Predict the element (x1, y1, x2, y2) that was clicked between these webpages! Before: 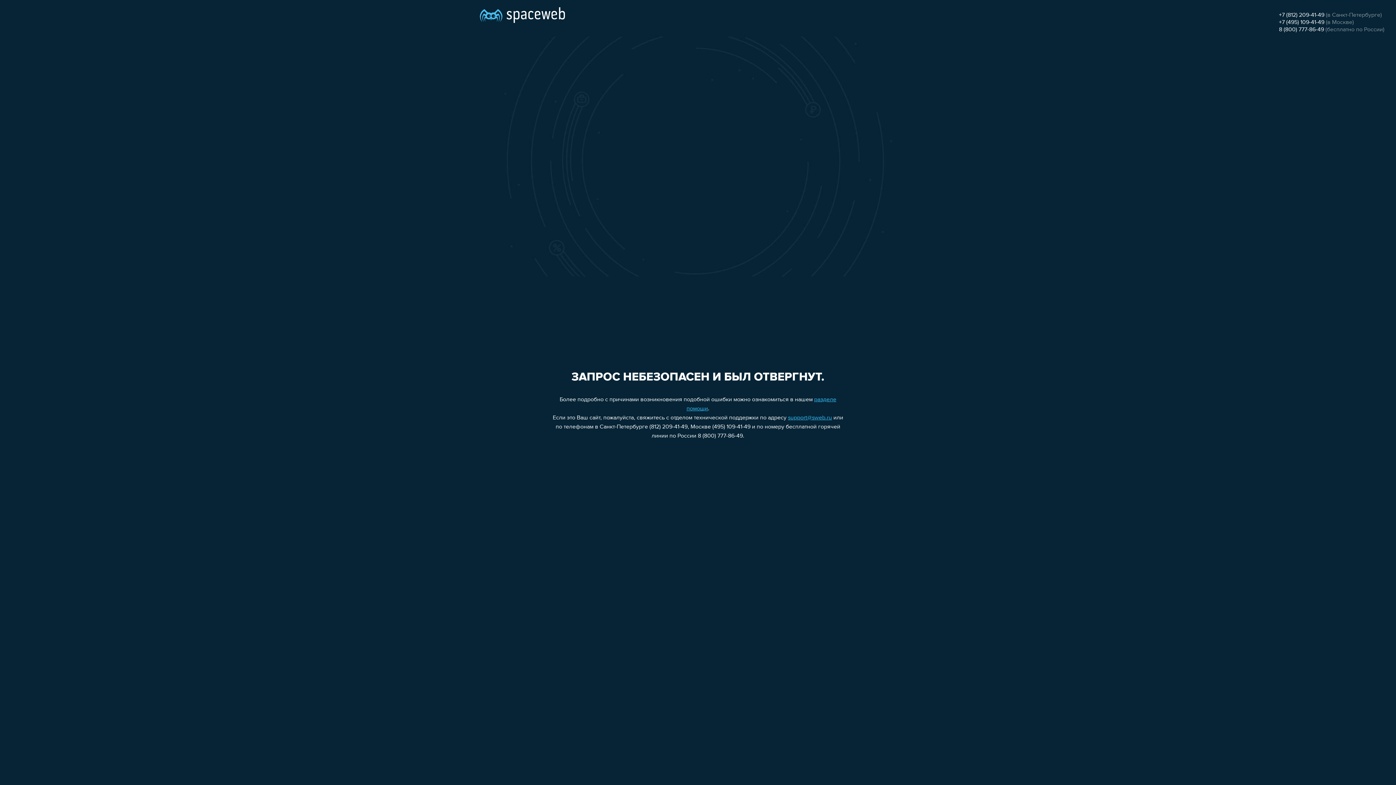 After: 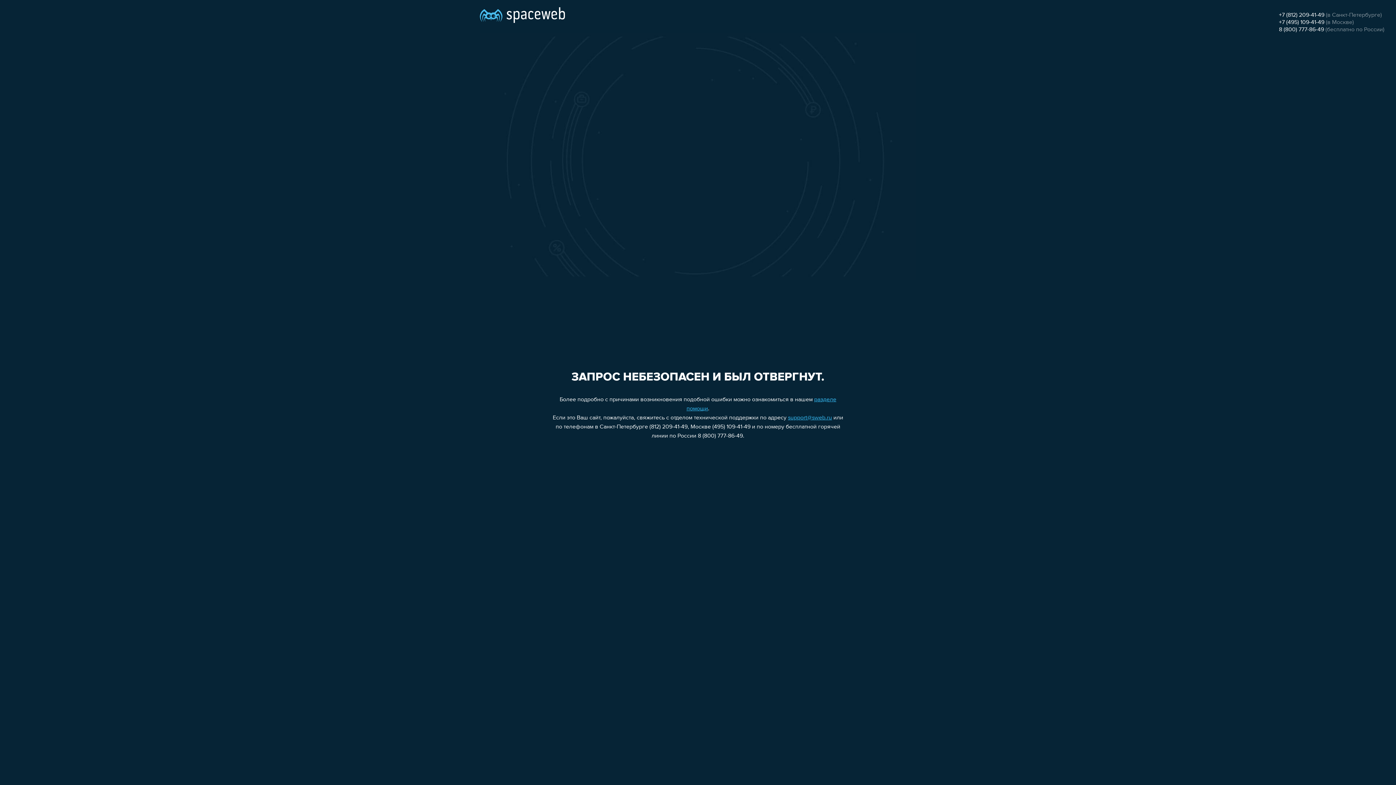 Action: bbox: (788, 415, 832, 421) label: support@sweb.ru